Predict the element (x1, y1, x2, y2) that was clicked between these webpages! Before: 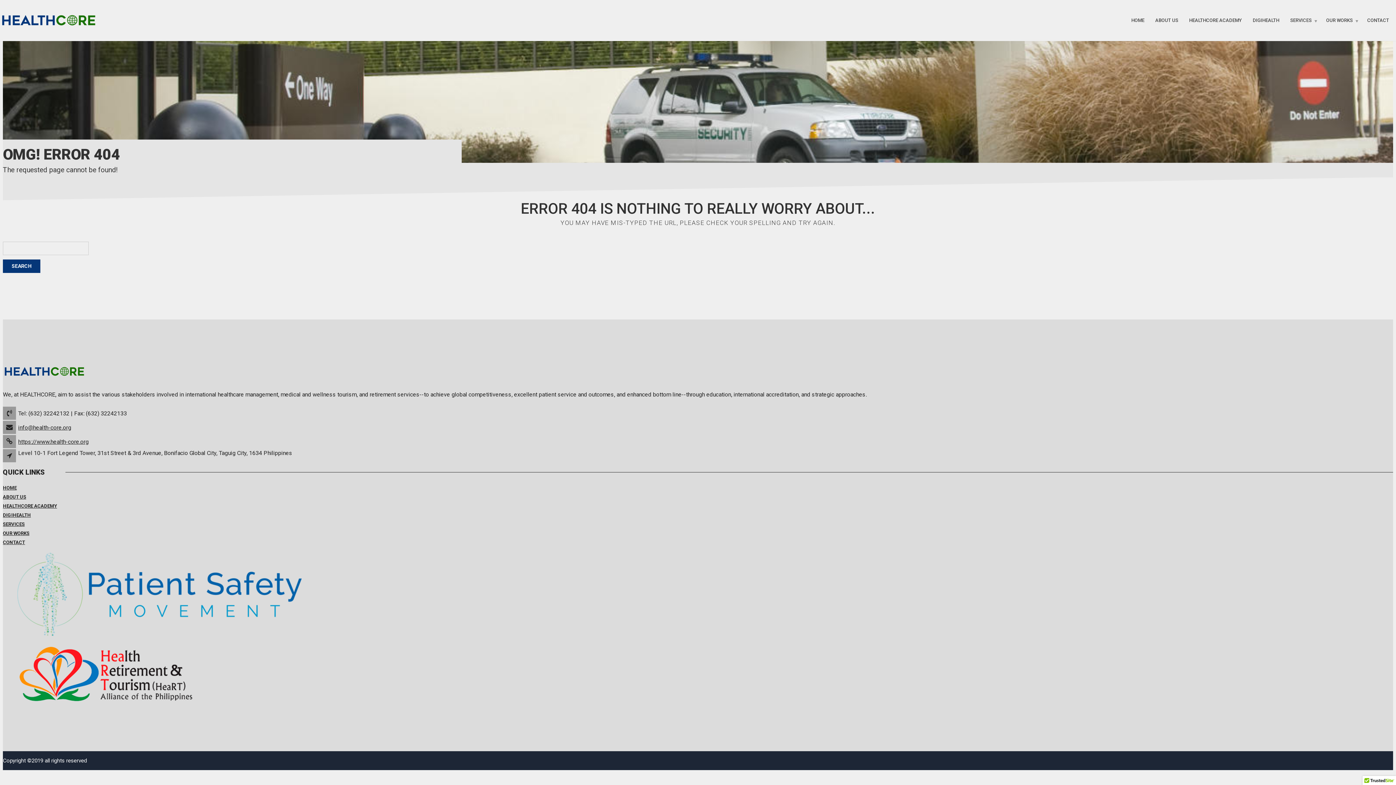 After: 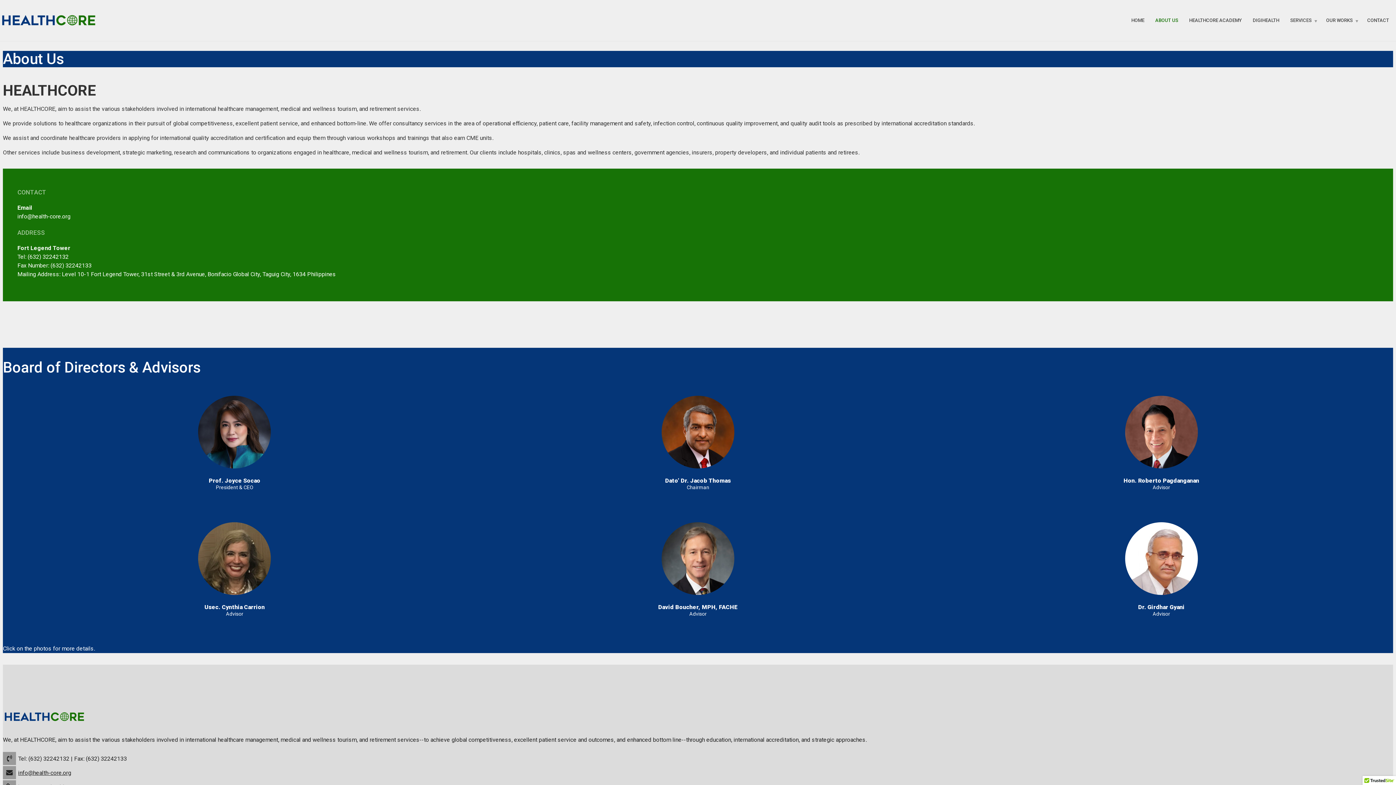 Action: bbox: (2, 492, 26, 501) label: ABOUT US